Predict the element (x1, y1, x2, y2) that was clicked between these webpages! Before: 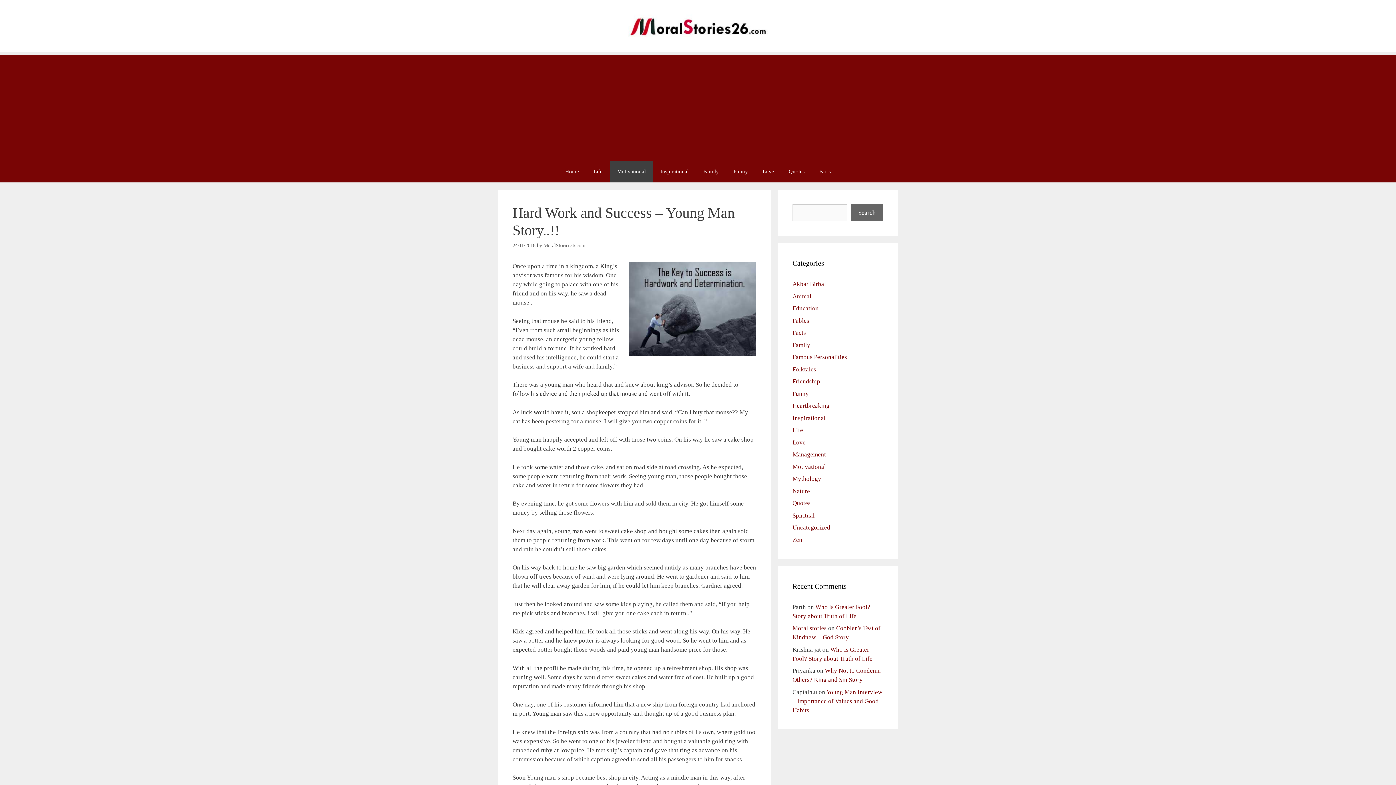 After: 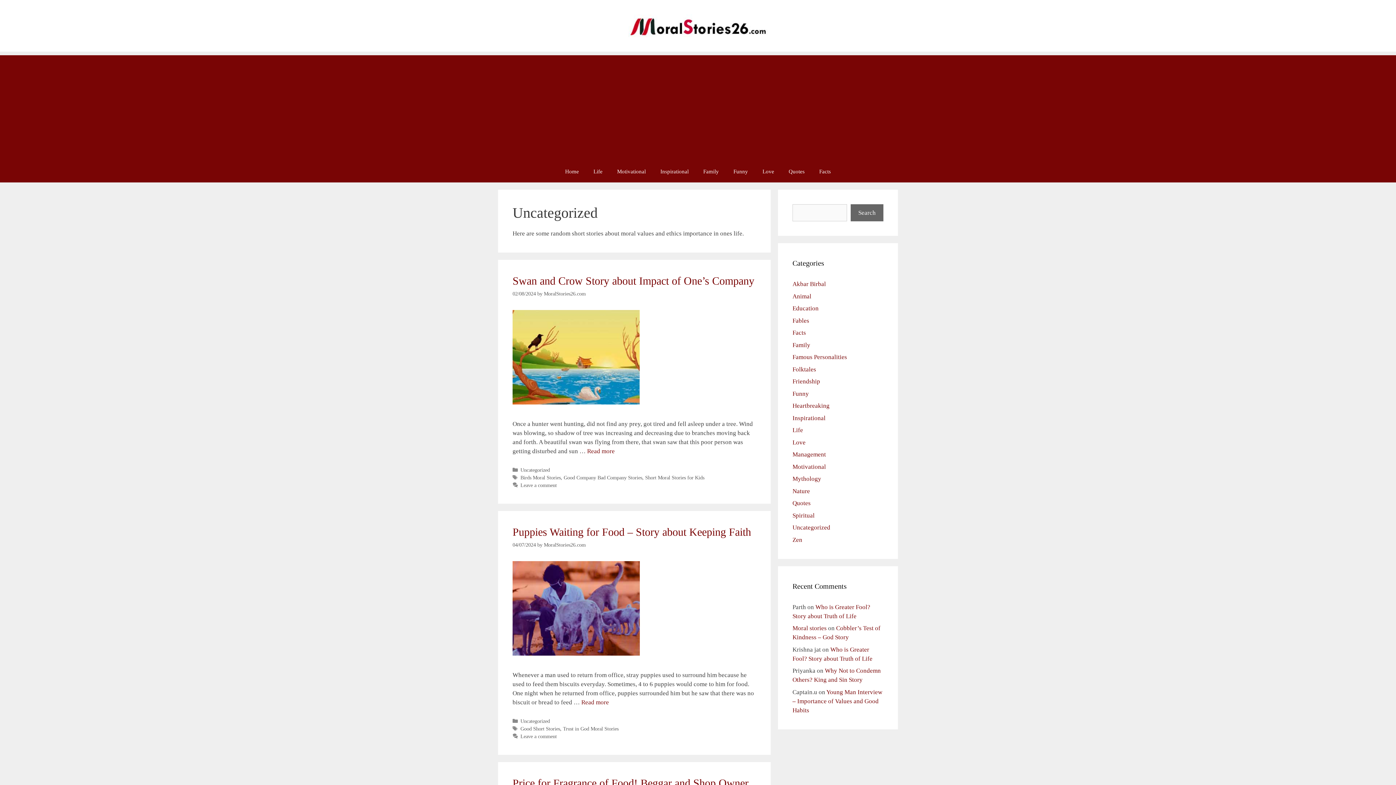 Action: bbox: (792, 524, 830, 531) label: Uncategorized